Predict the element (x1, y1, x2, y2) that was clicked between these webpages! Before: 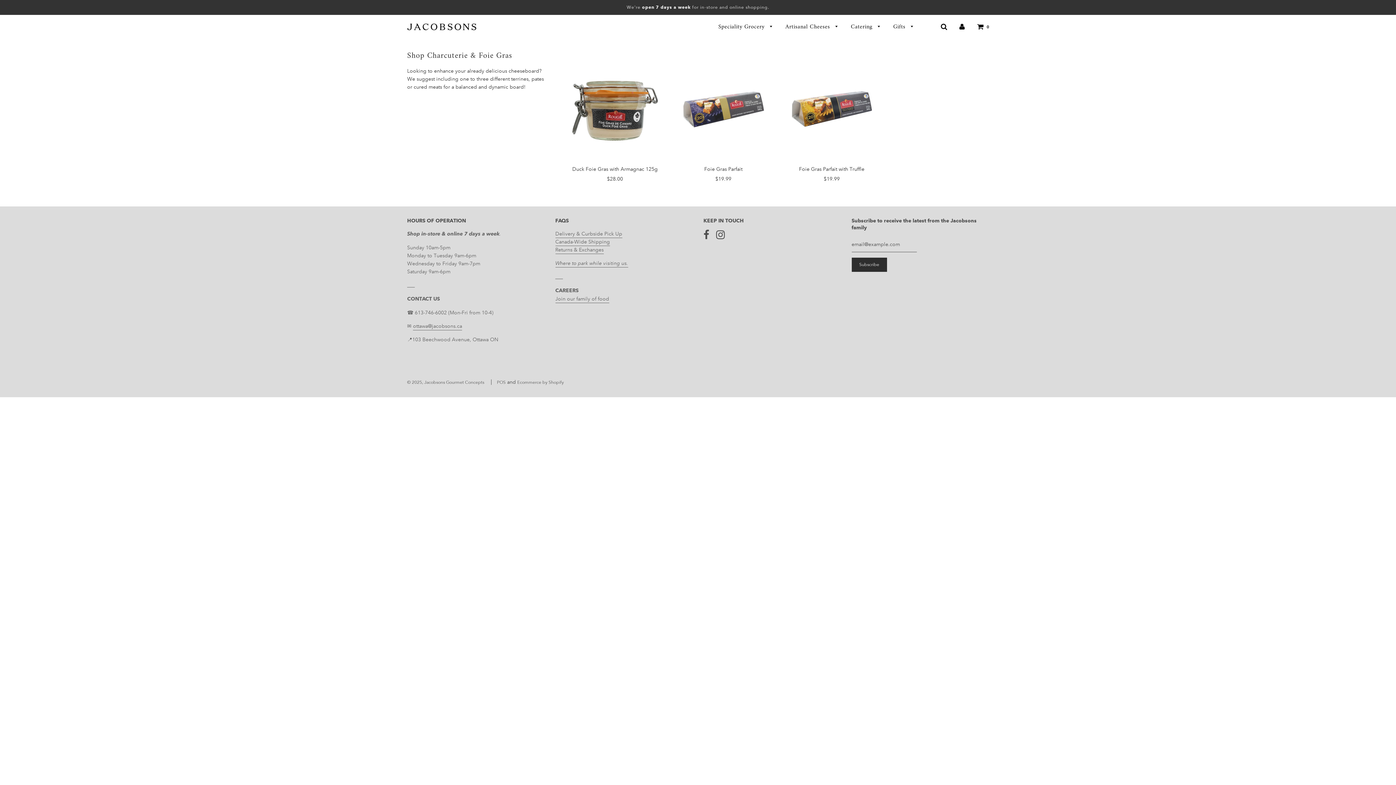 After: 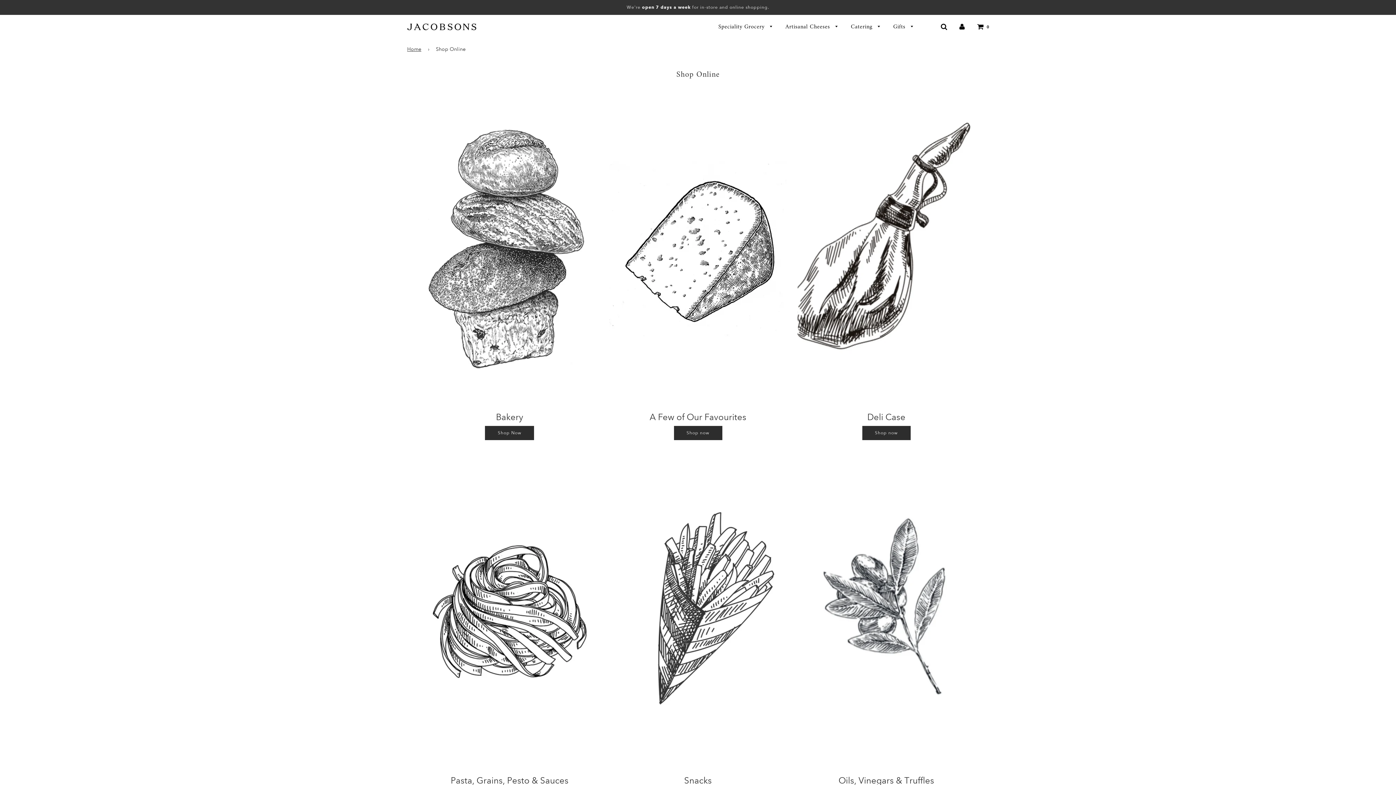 Action: label: Speciality Grocery  bbox: (713, 18, 778, 35)